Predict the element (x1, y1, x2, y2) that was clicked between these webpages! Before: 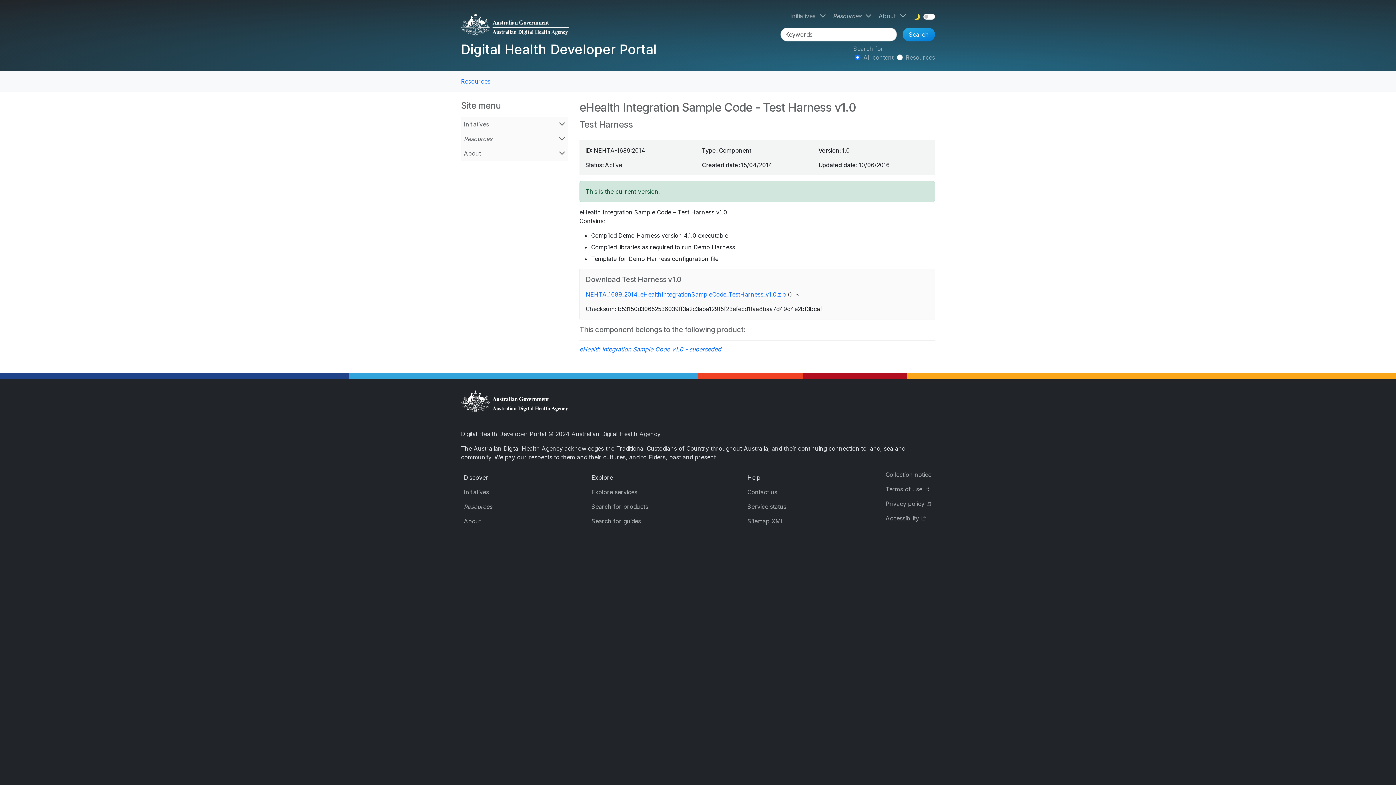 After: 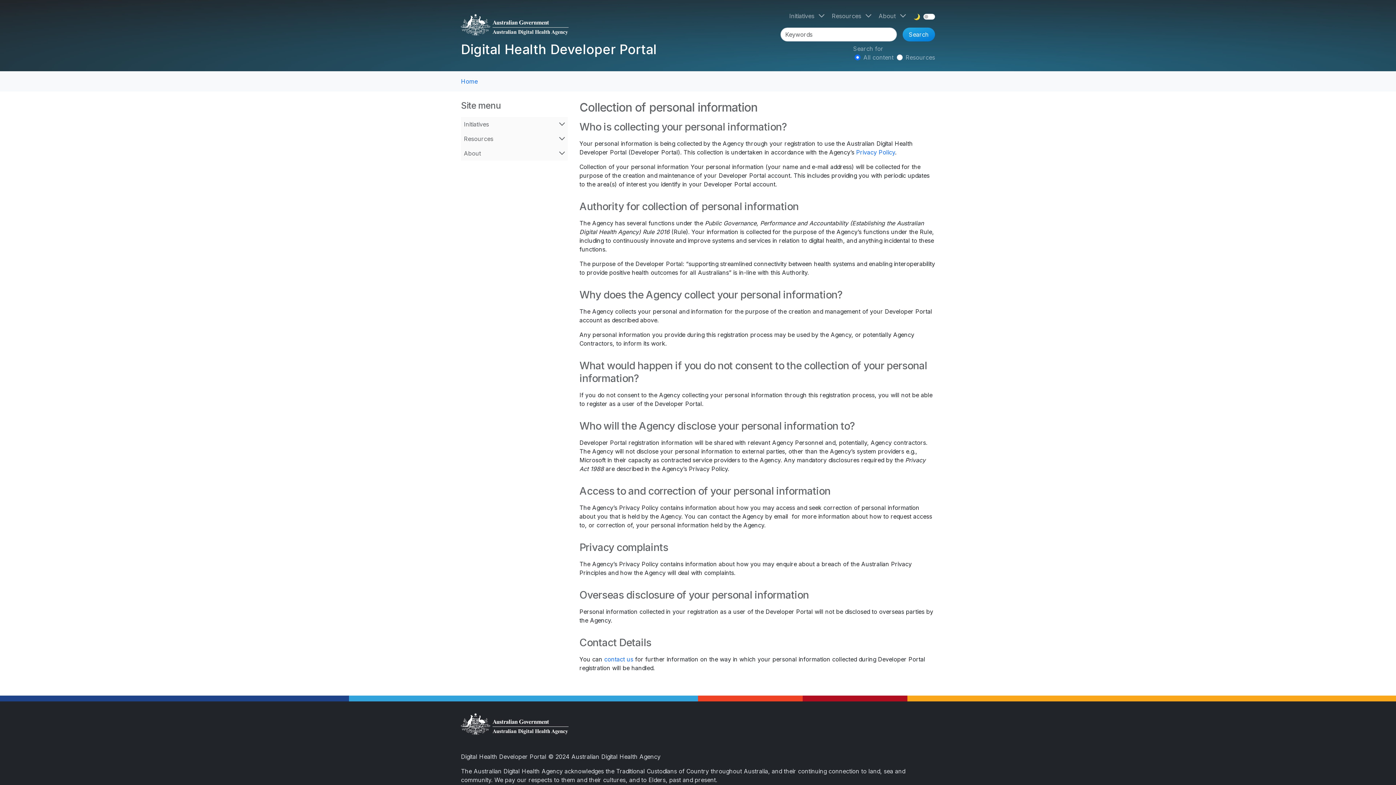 Action: bbox: (882, 467, 935, 482) label: Collection notice